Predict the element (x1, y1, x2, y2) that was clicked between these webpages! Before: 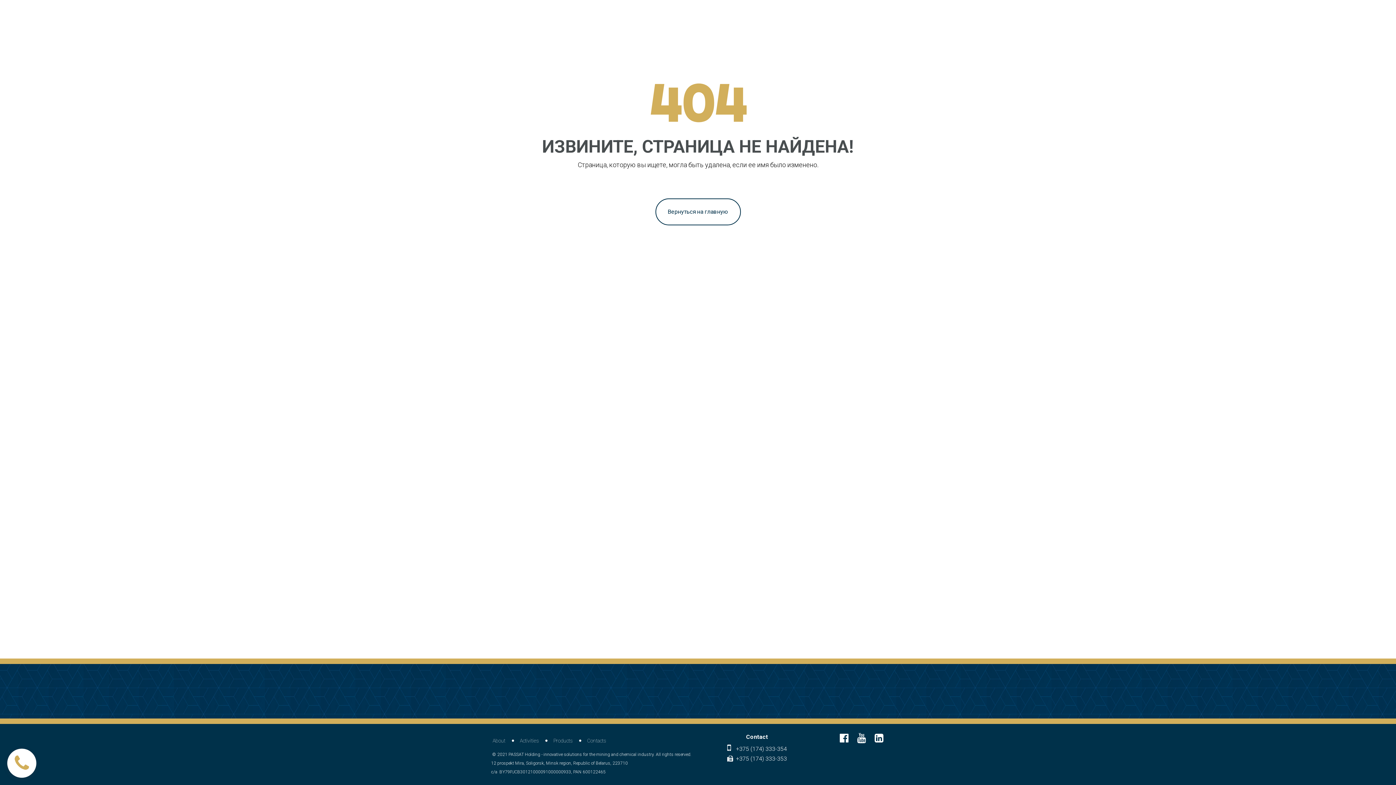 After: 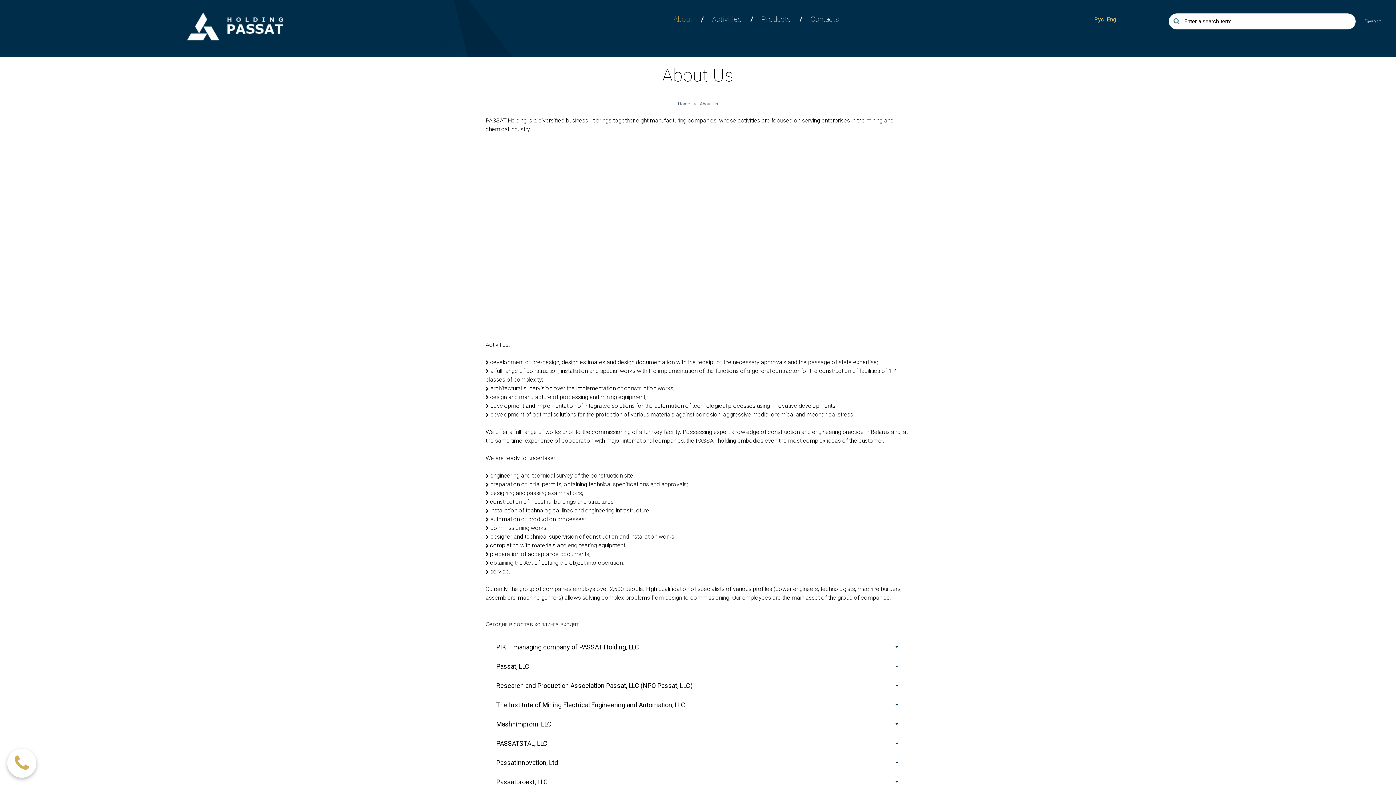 Action: label: About bbox: (485, 733, 512, 750)